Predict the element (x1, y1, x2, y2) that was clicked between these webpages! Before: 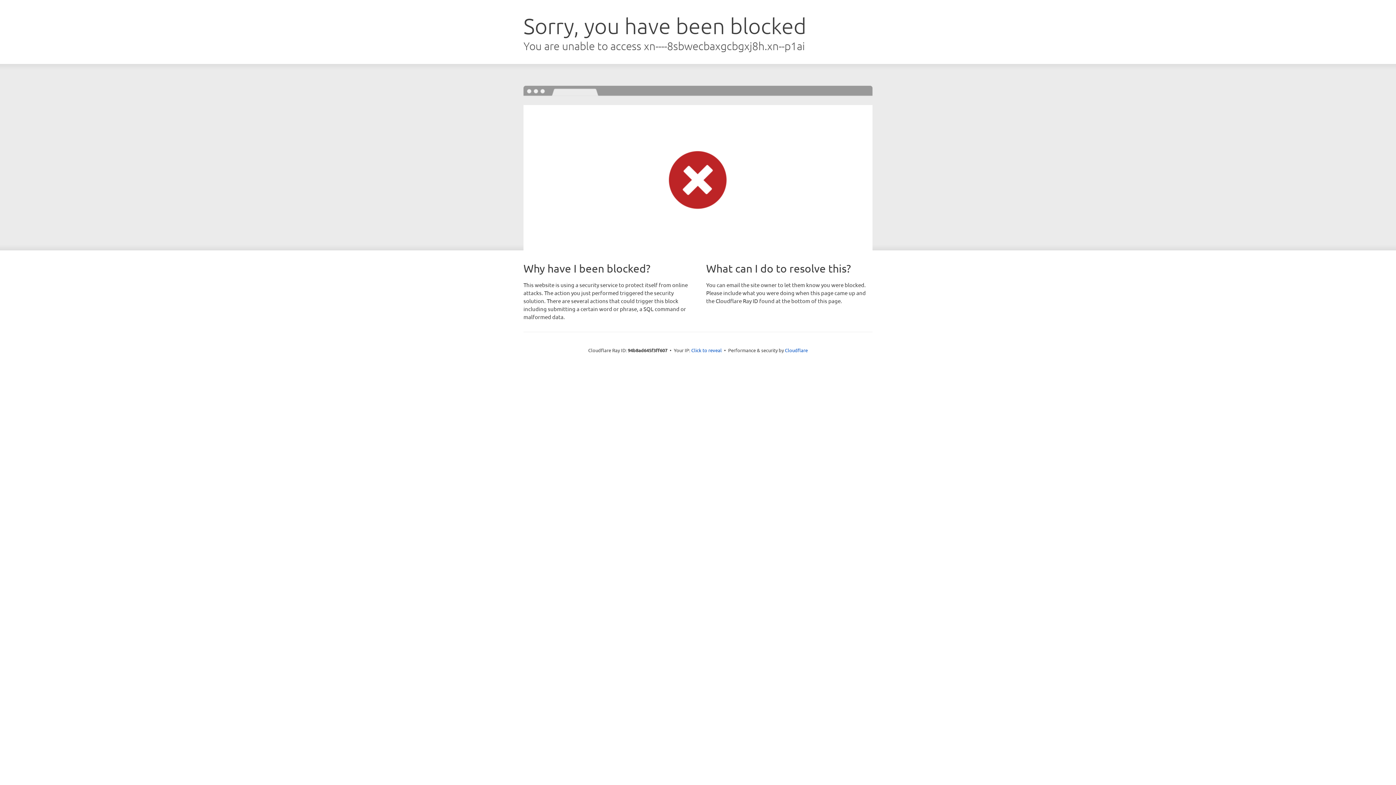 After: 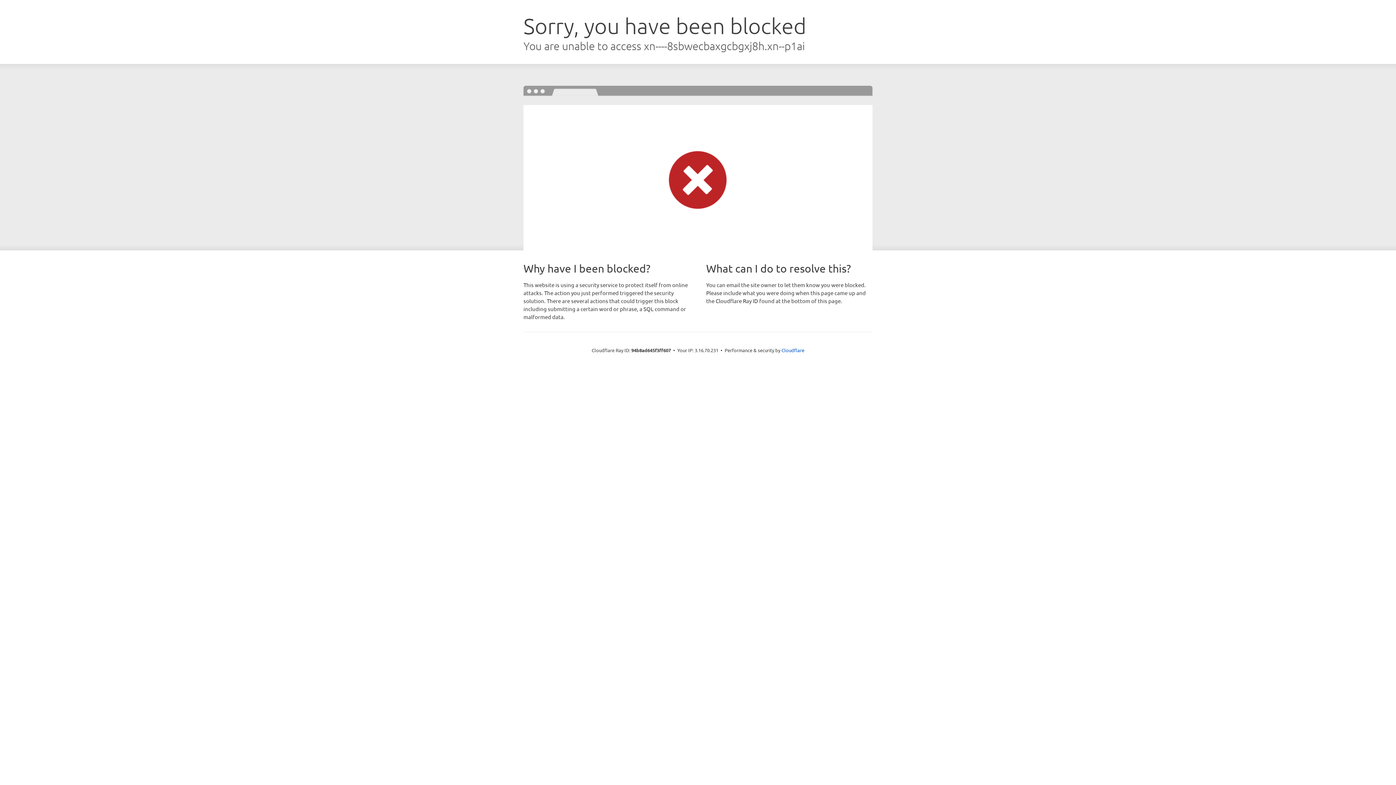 Action: bbox: (691, 346, 722, 353) label: Click to reveal